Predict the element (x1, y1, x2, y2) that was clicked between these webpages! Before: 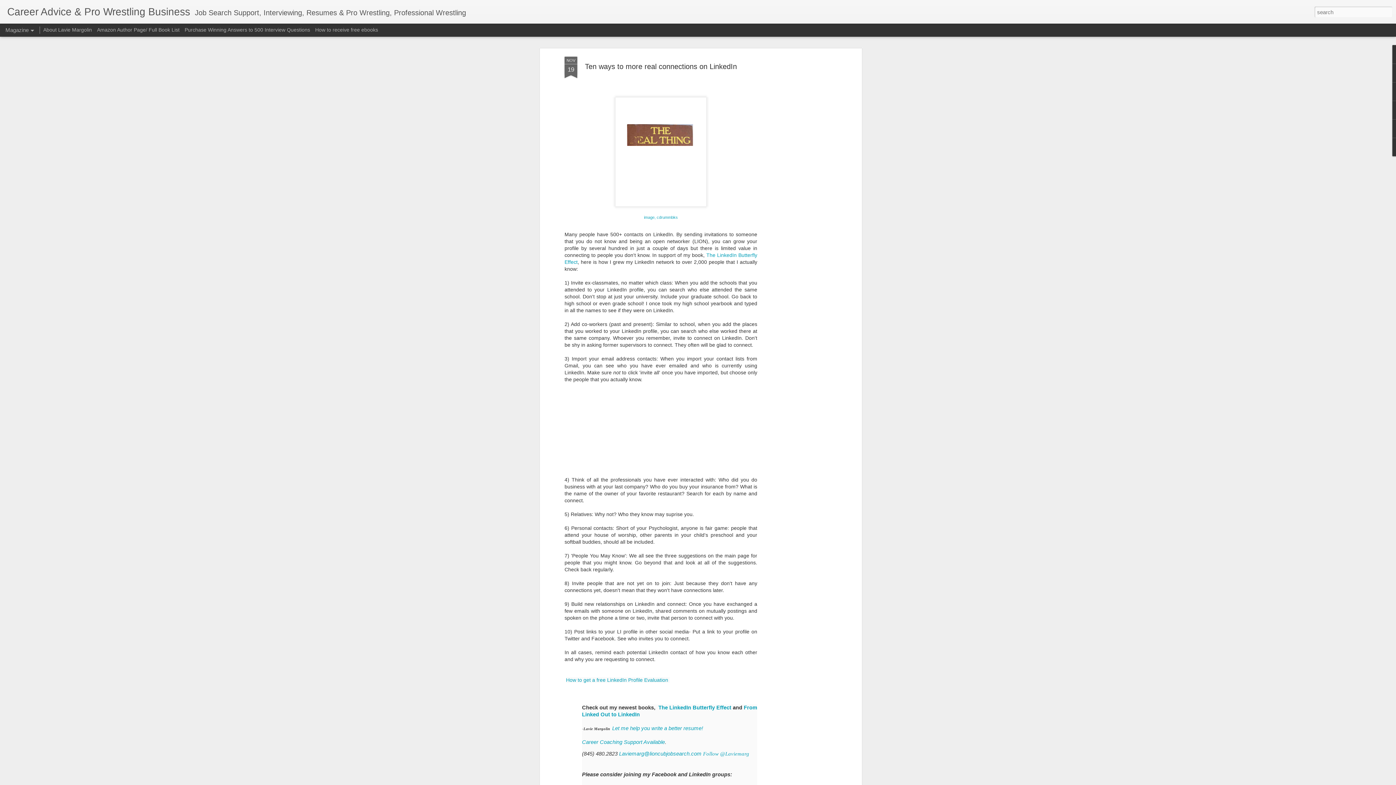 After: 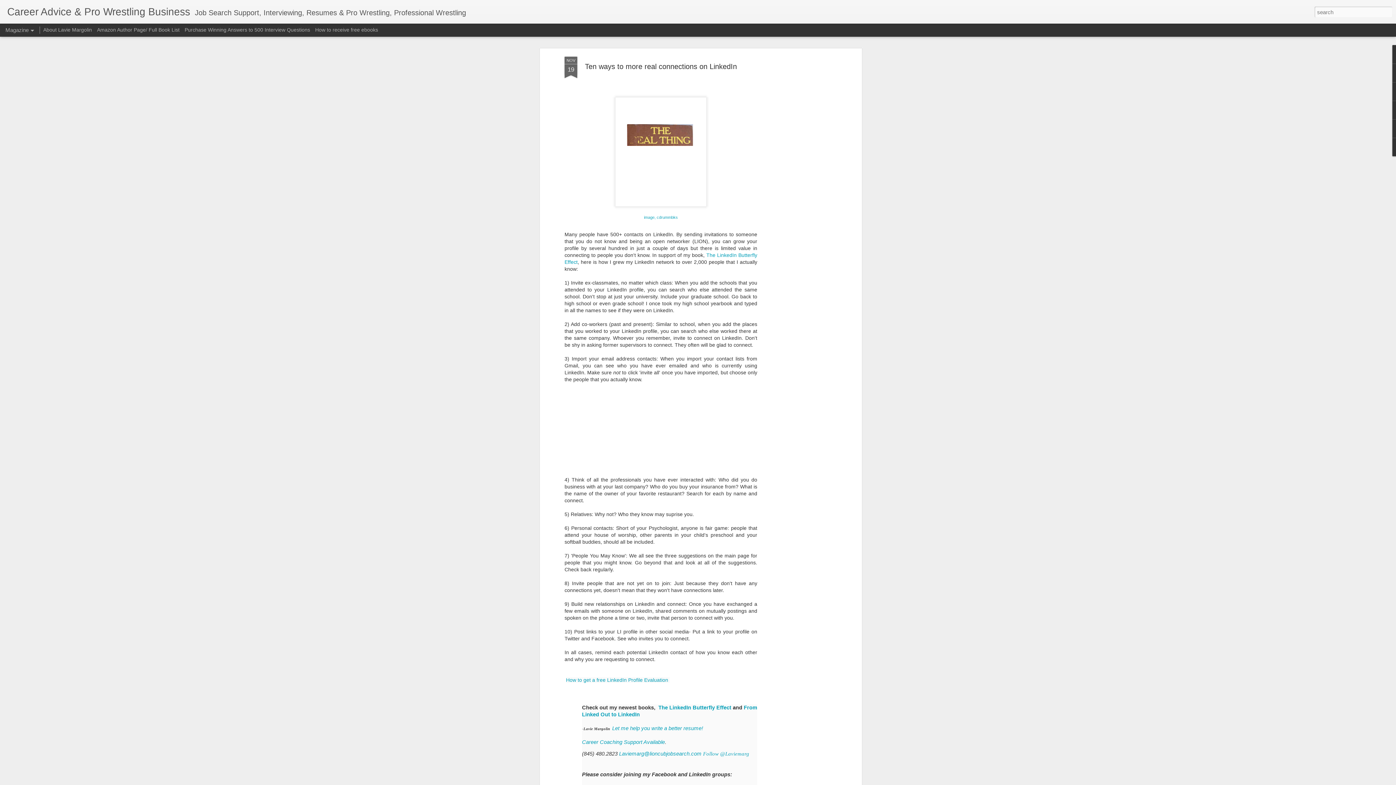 Action: label: Ten ways to more real connections on LinkedIn bbox: (585, 62, 737, 70)